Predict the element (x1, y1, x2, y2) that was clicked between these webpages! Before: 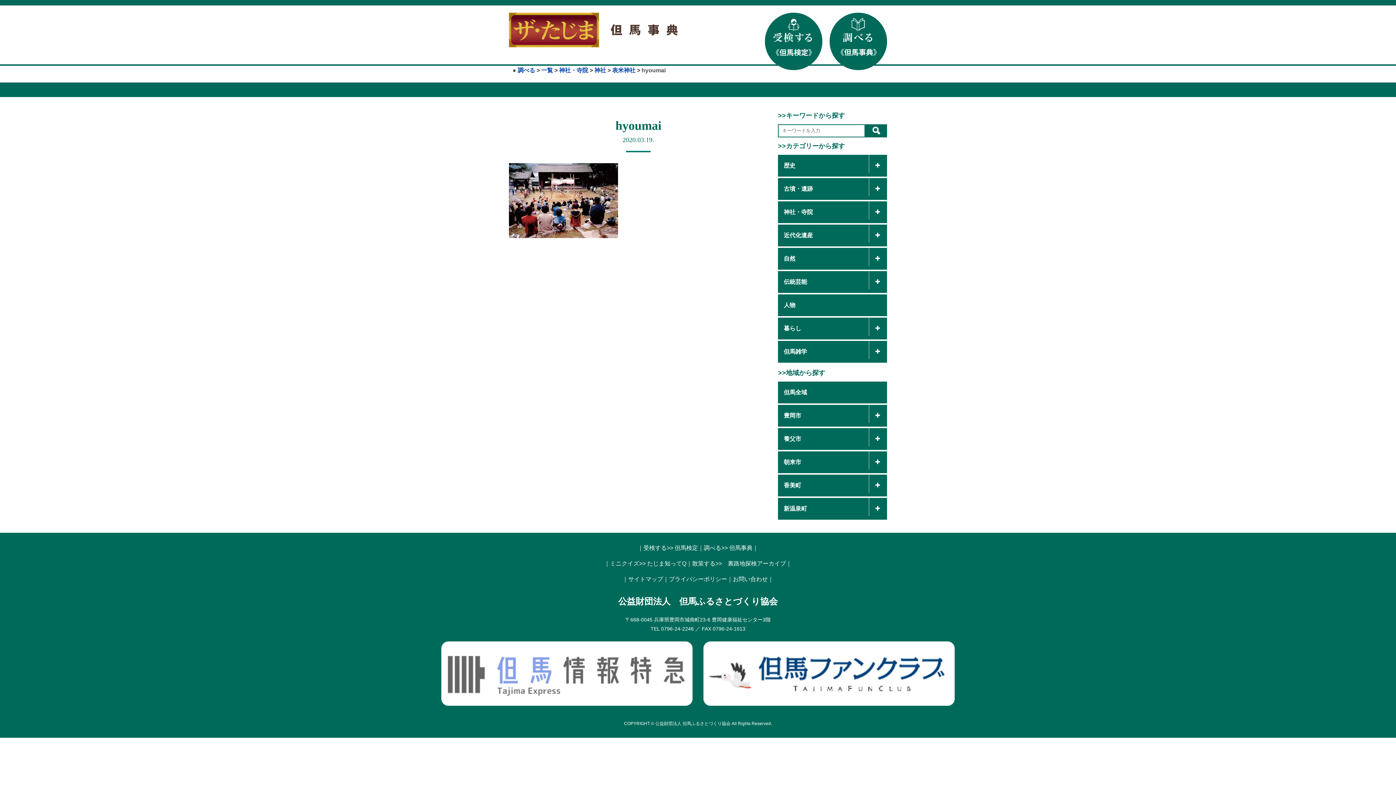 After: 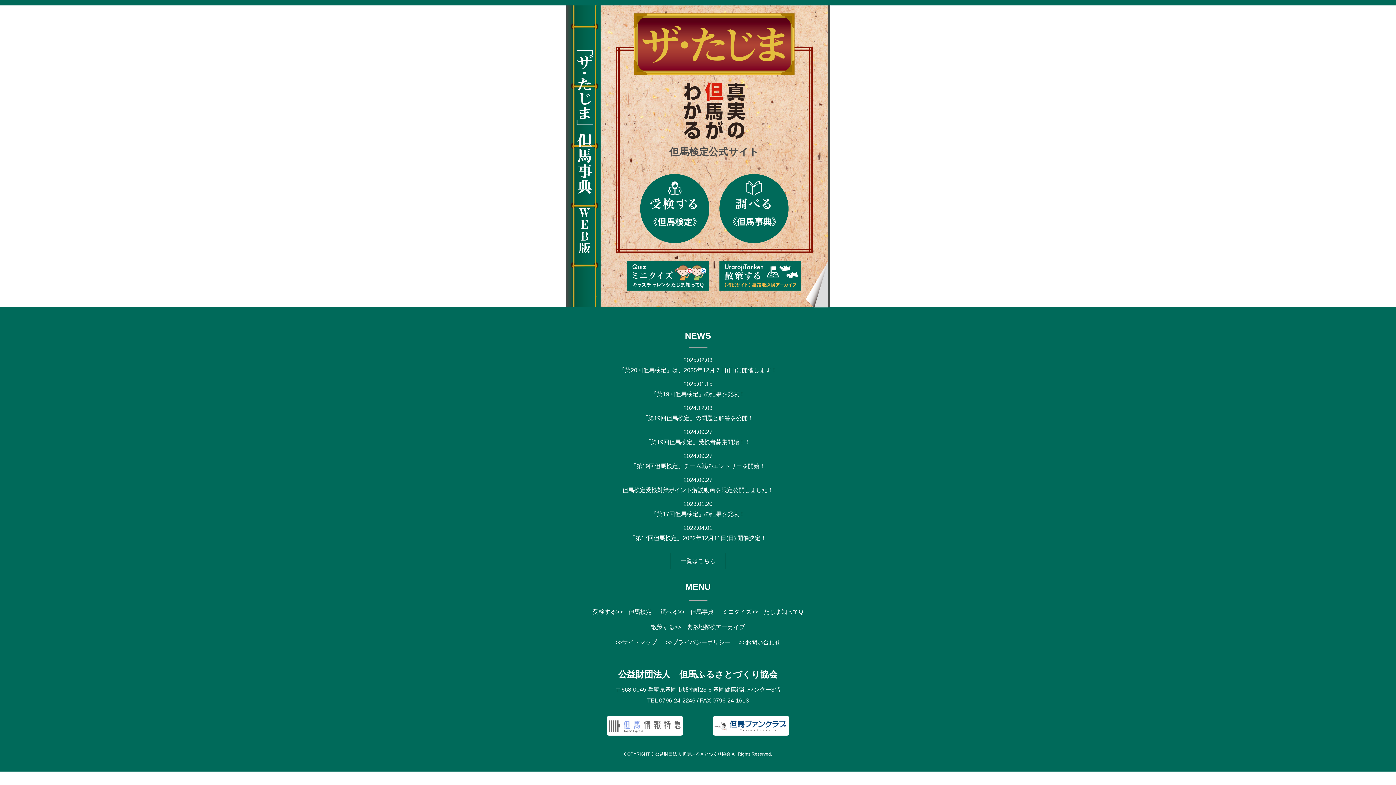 Action: bbox: (509, 26, 610, 32)